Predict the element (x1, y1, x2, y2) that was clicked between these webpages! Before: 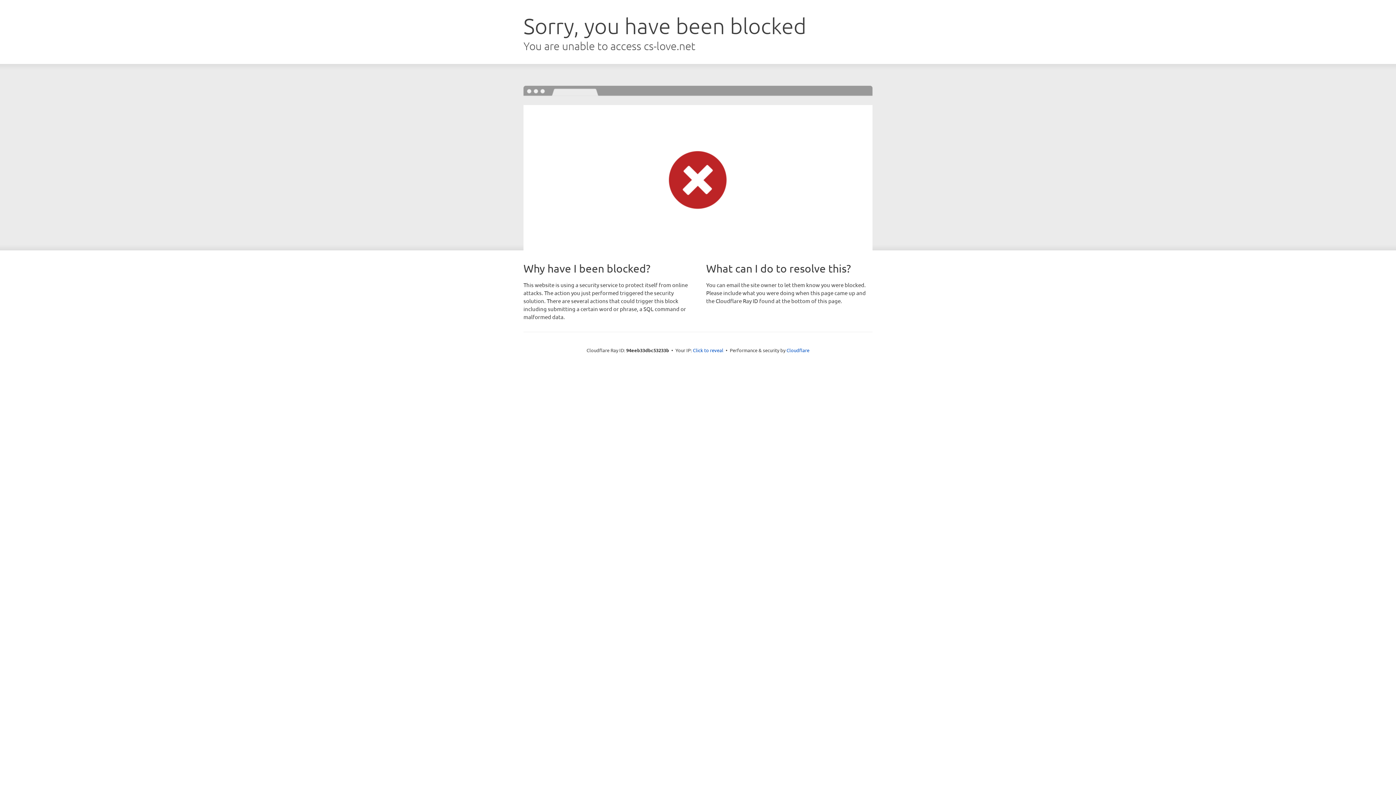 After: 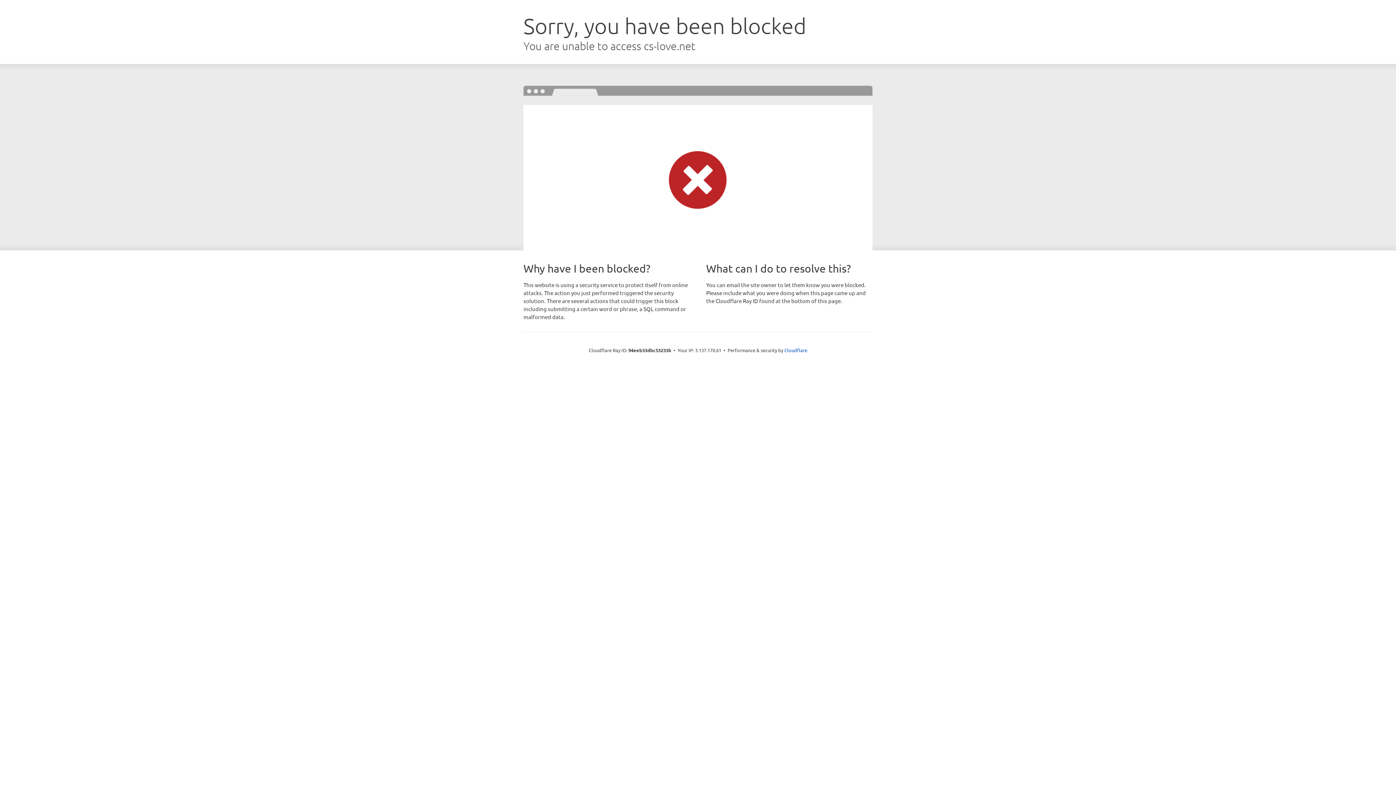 Action: label: Click to reveal bbox: (693, 346, 723, 353)